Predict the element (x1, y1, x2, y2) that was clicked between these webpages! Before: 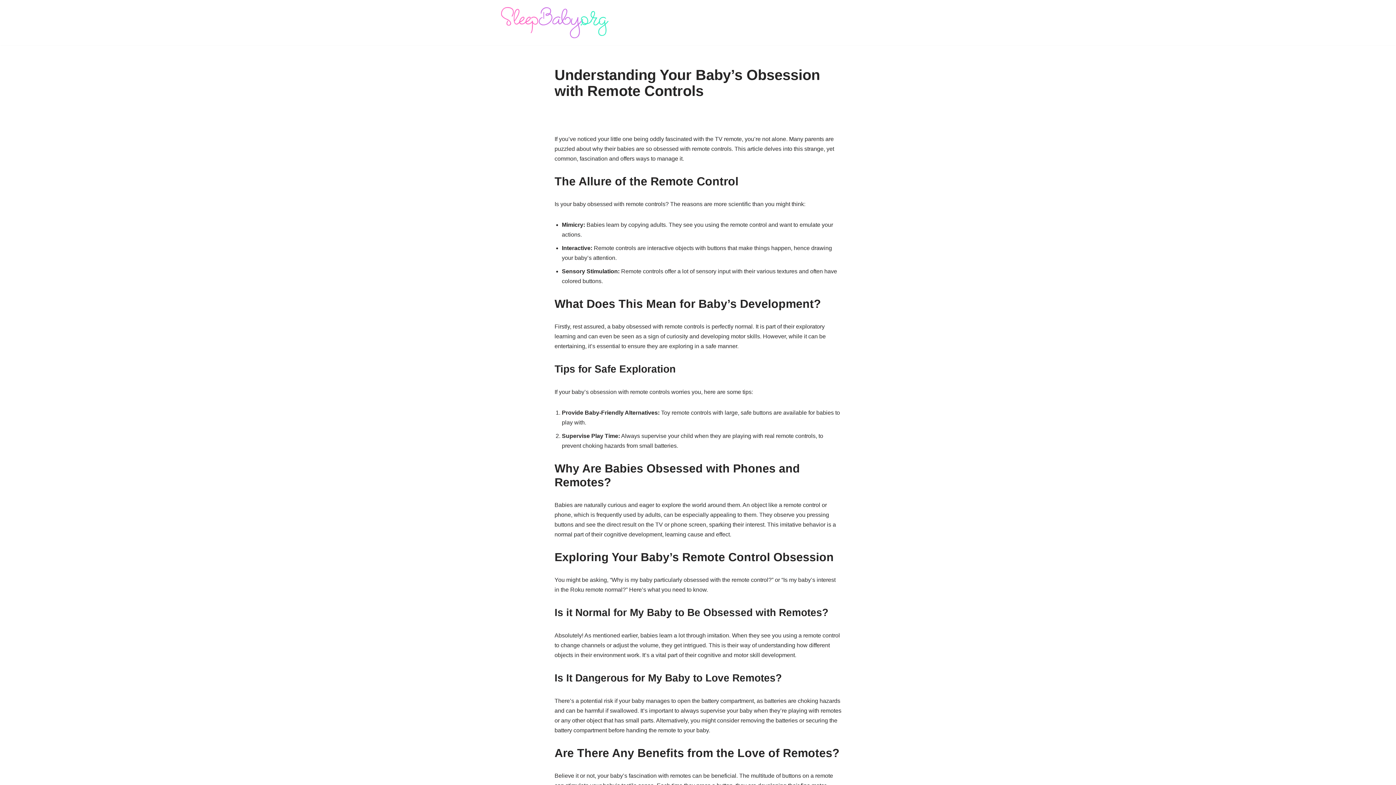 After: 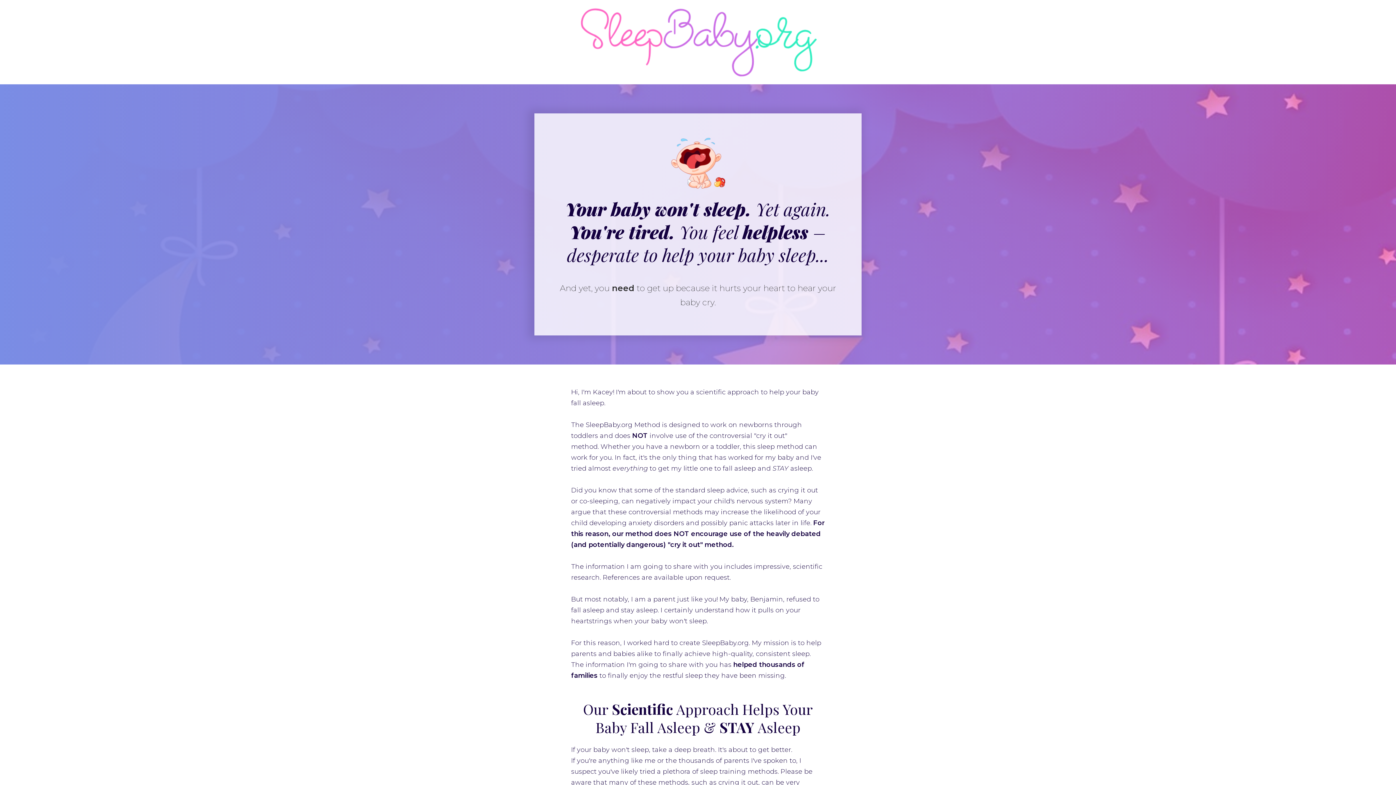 Action: bbox: (490, 6, 618, 38) label: SleepBaby.org Baby Sleep Workshop 💤